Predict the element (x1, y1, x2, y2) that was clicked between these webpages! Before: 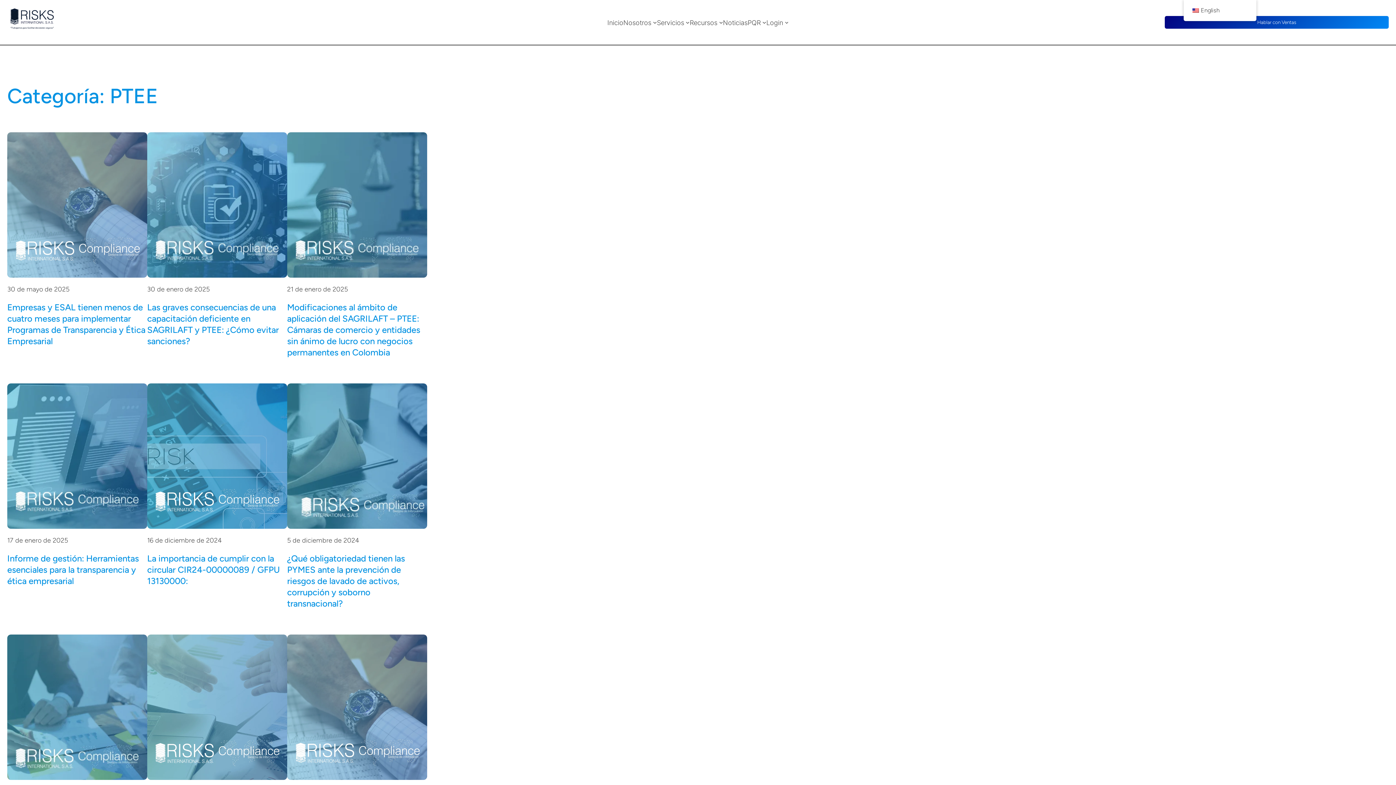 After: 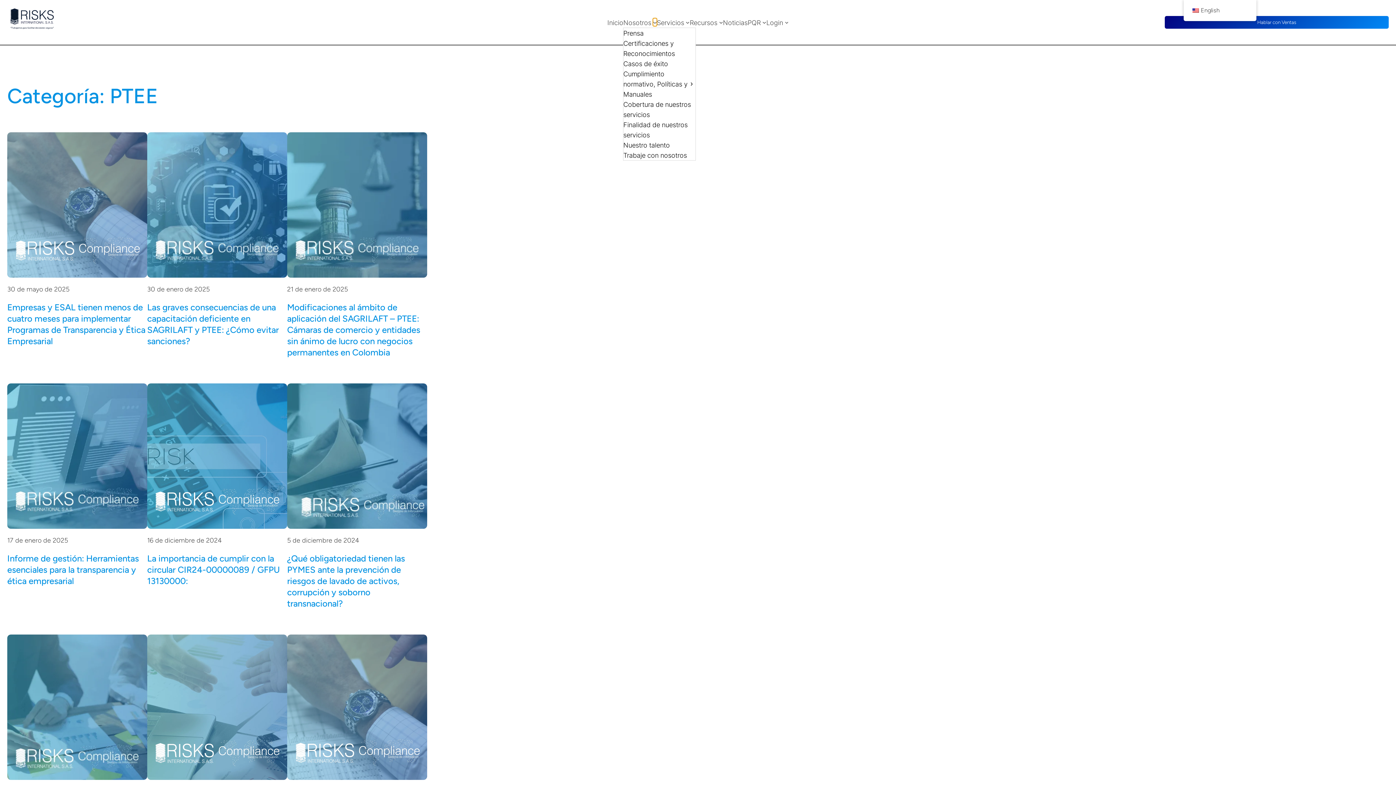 Action: bbox: (653, 20, 657, 24) label: Submenú de Nosotros